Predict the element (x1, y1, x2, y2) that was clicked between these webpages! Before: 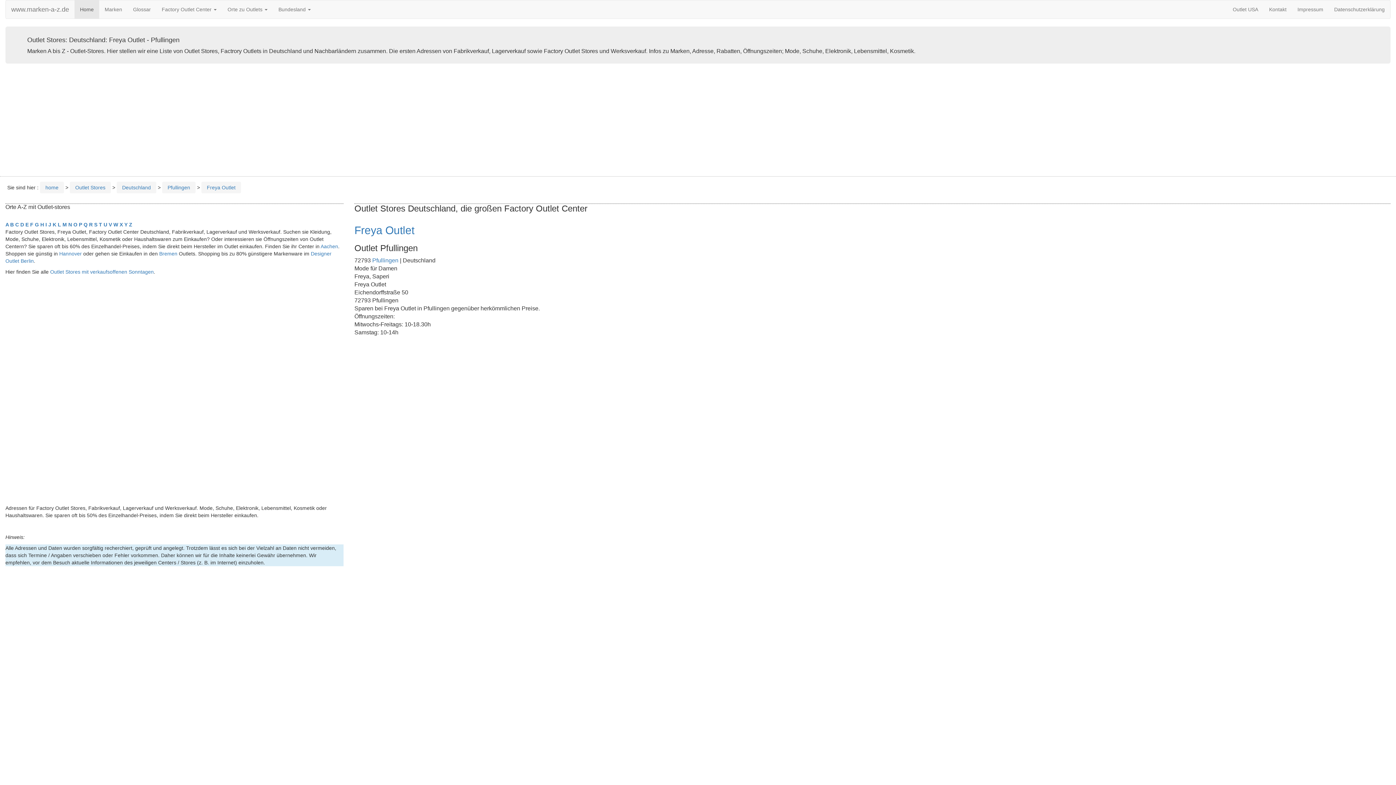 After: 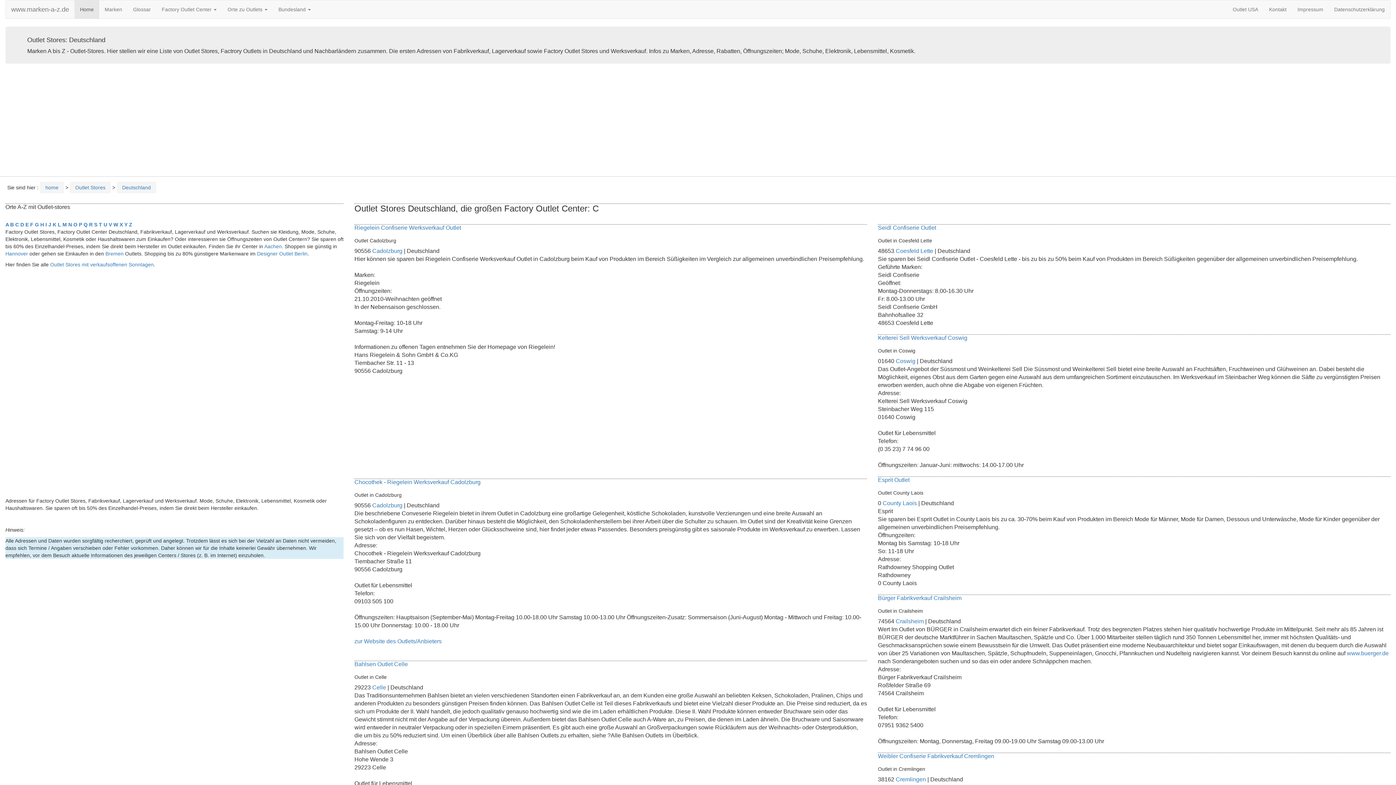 Action: bbox: (15, 221, 18, 227) label: C